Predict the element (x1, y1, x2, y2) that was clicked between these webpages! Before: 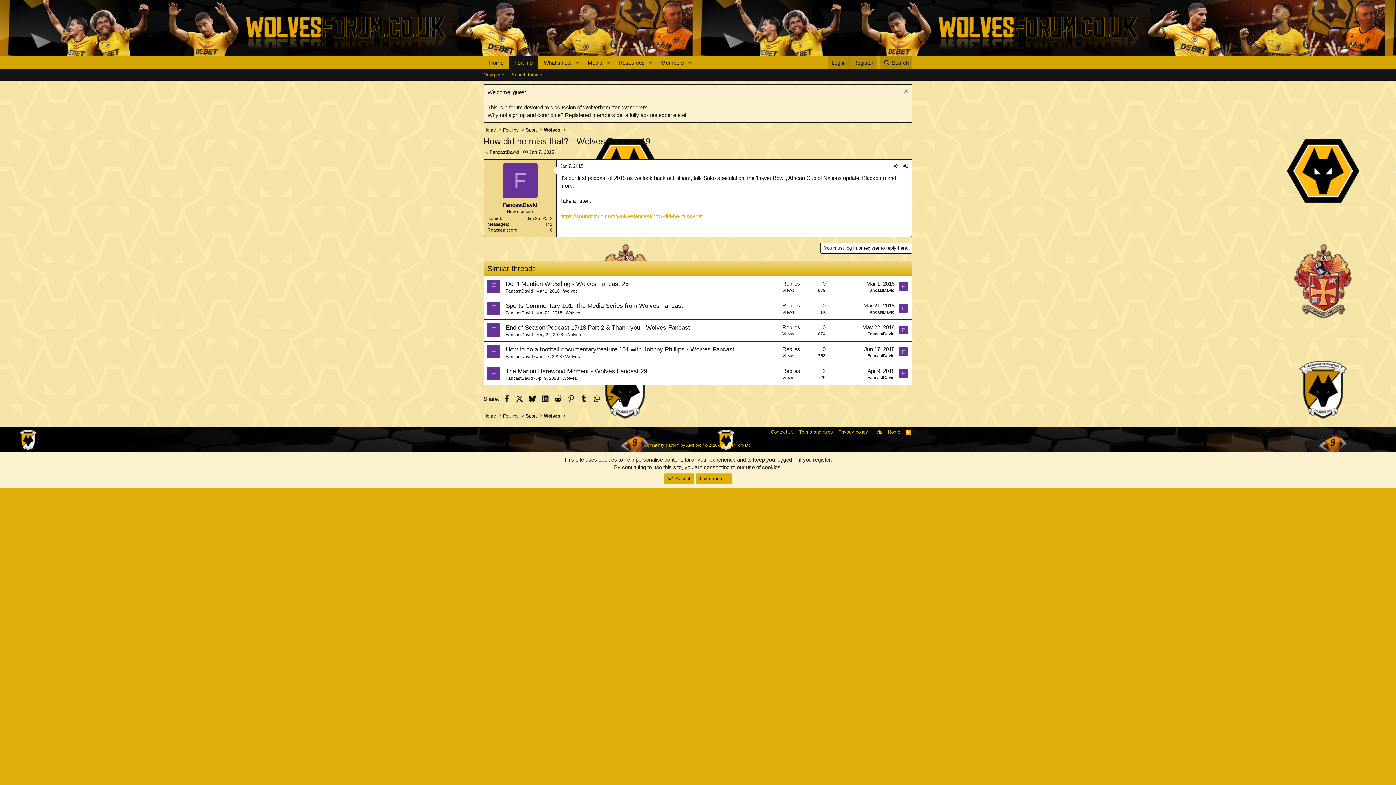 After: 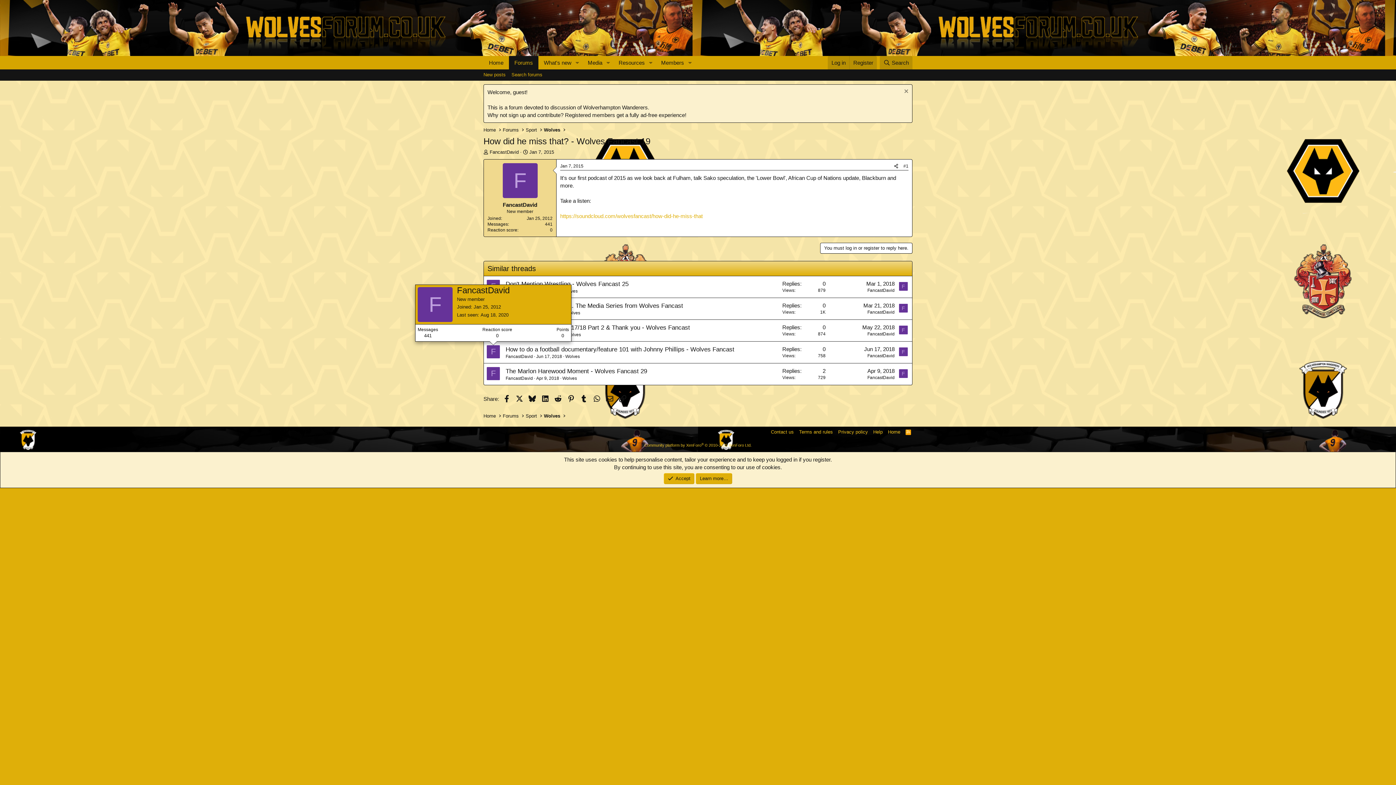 Action: label: F bbox: (486, 345, 500, 358)